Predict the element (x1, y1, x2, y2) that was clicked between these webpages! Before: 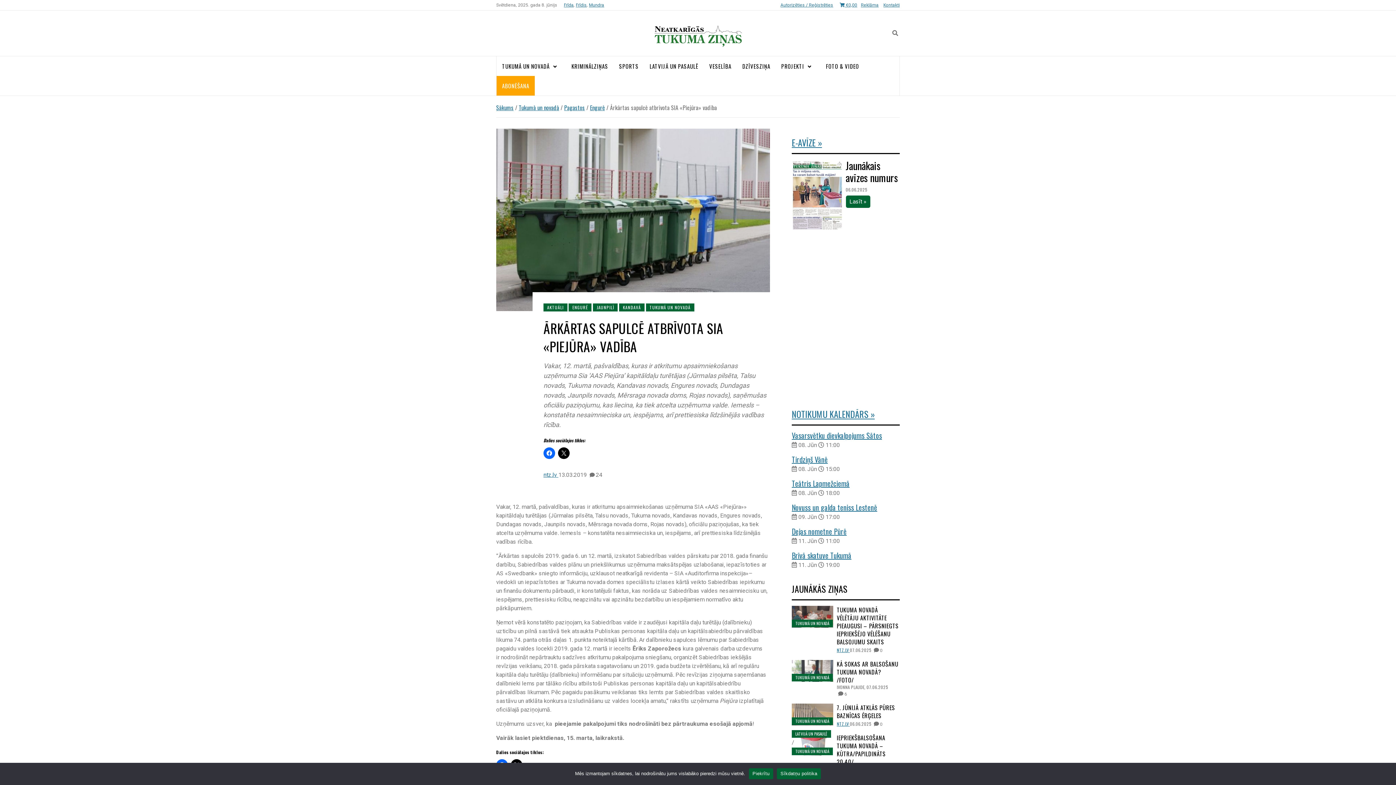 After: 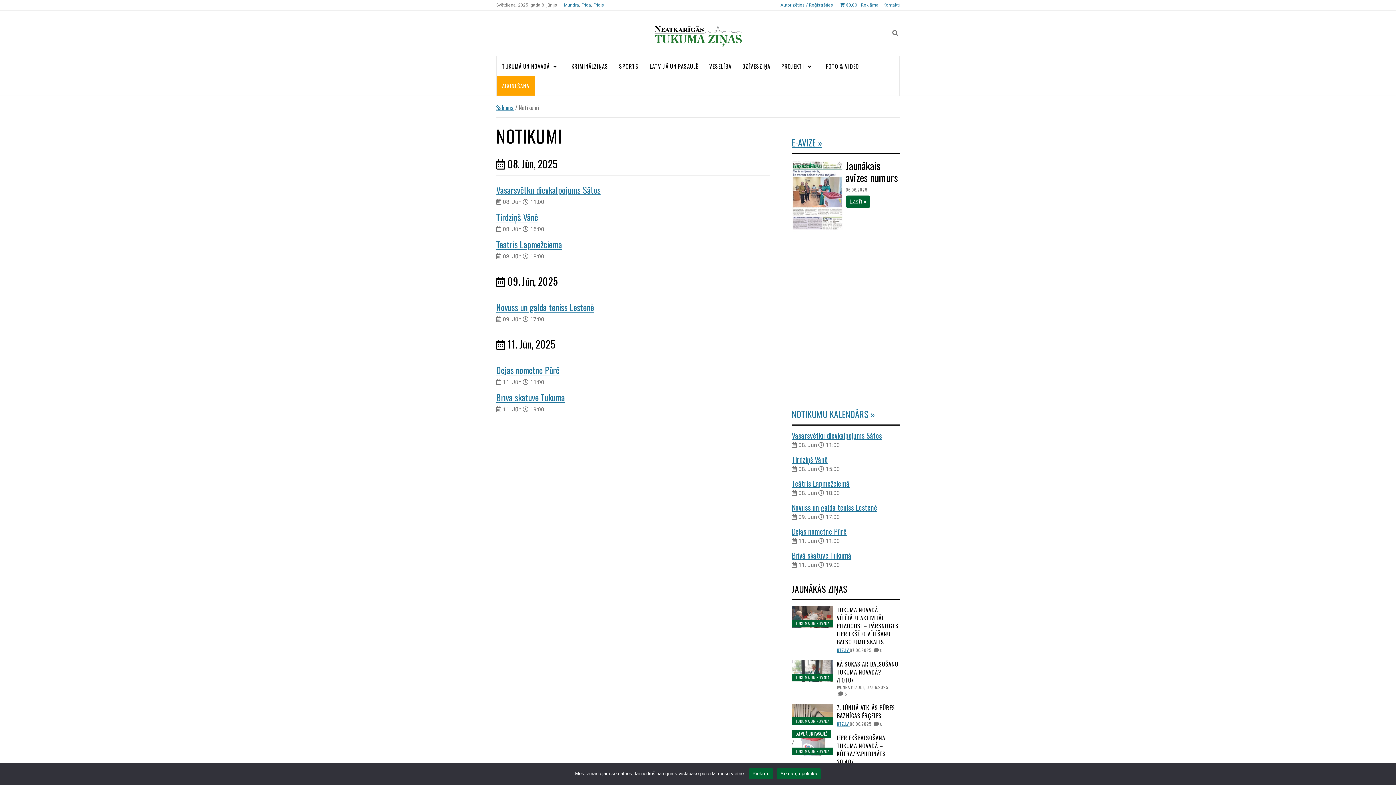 Action: bbox: (792, 407, 874, 420) label: NOTIKUMU KALENDĀRS »